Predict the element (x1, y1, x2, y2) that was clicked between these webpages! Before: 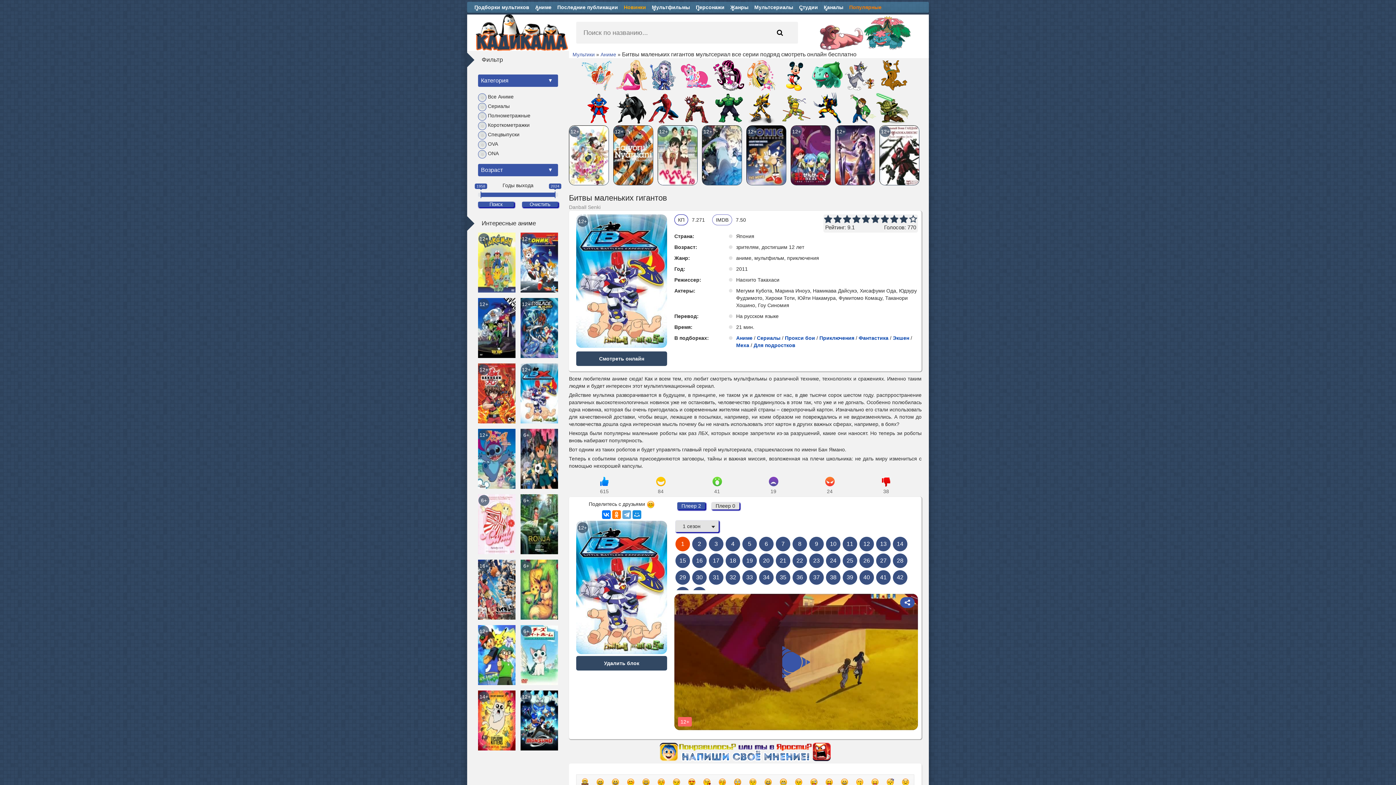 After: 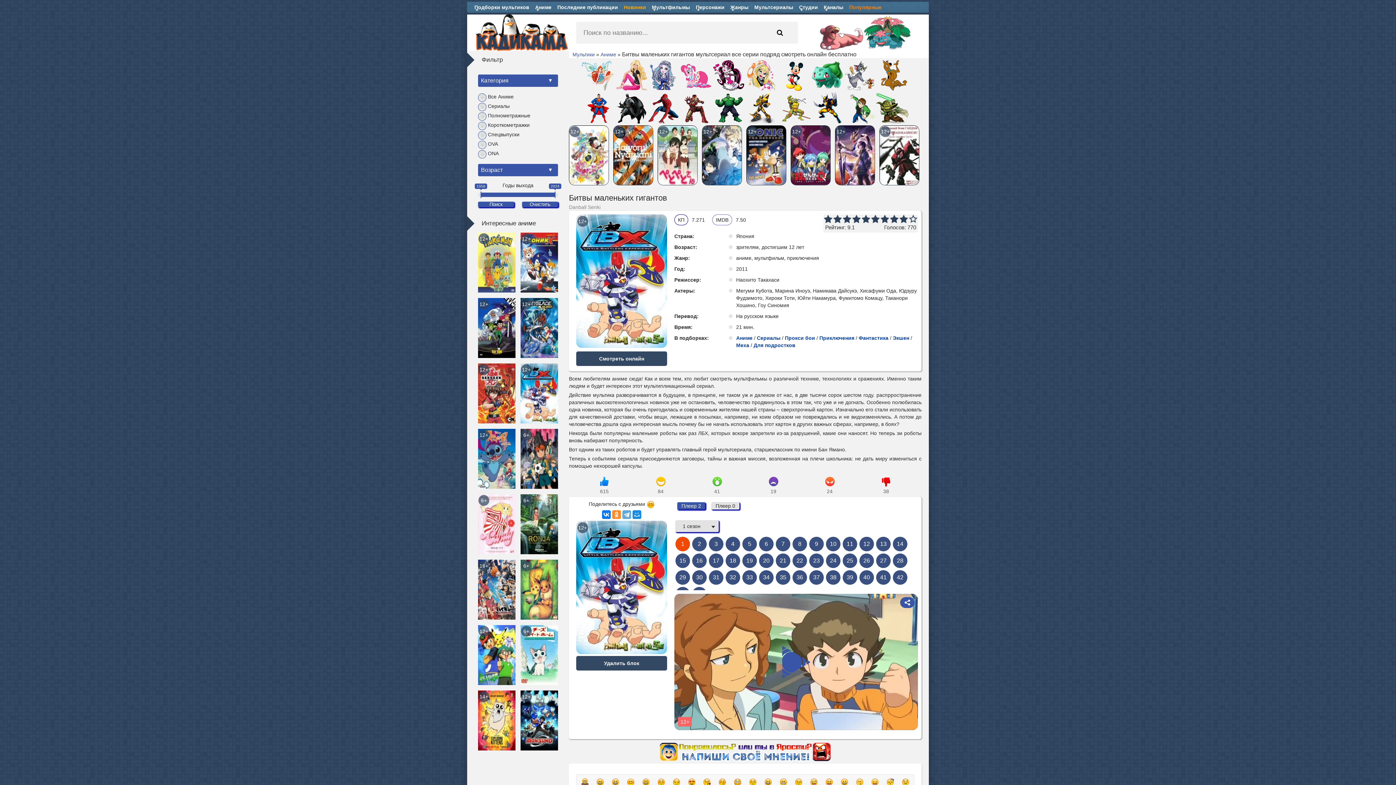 Action: bbox: (612, 510, 621, 519)